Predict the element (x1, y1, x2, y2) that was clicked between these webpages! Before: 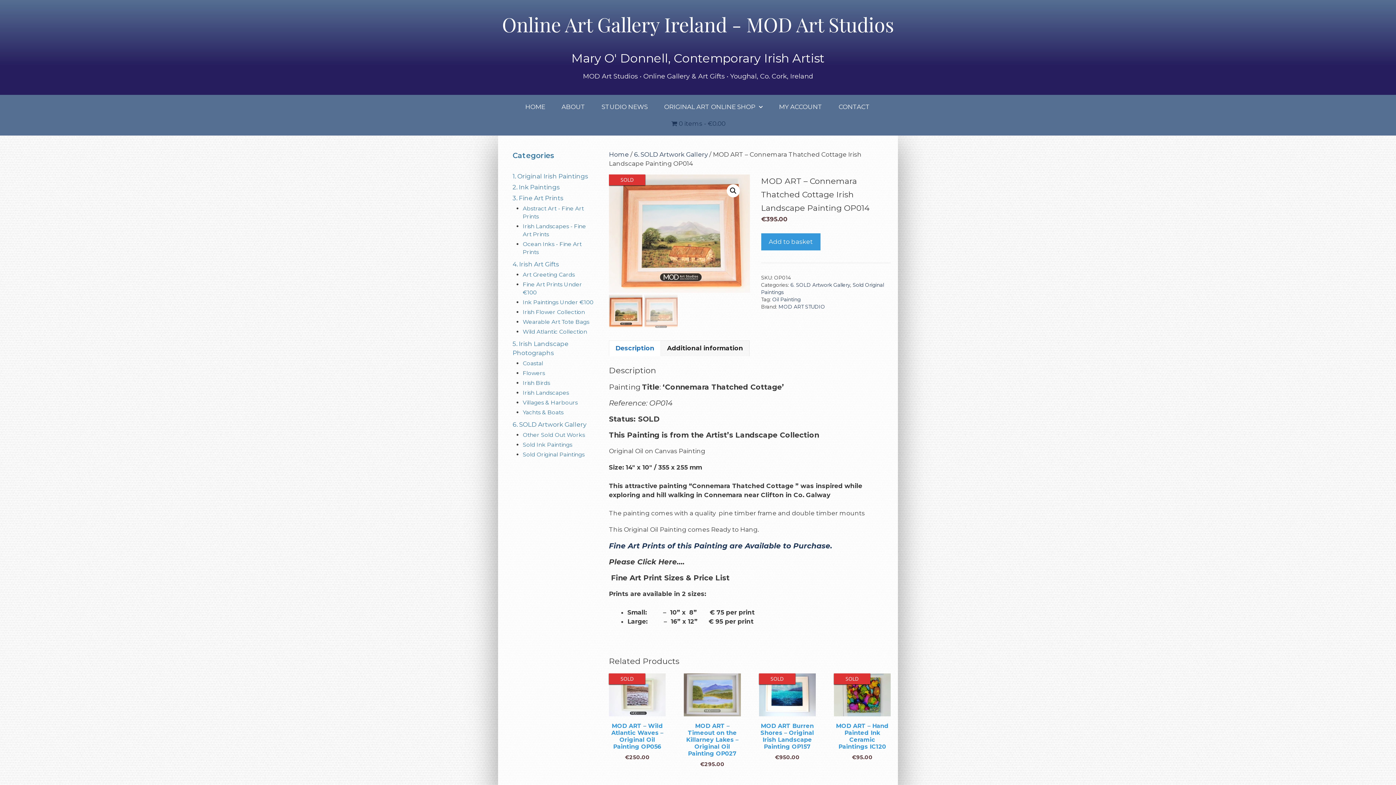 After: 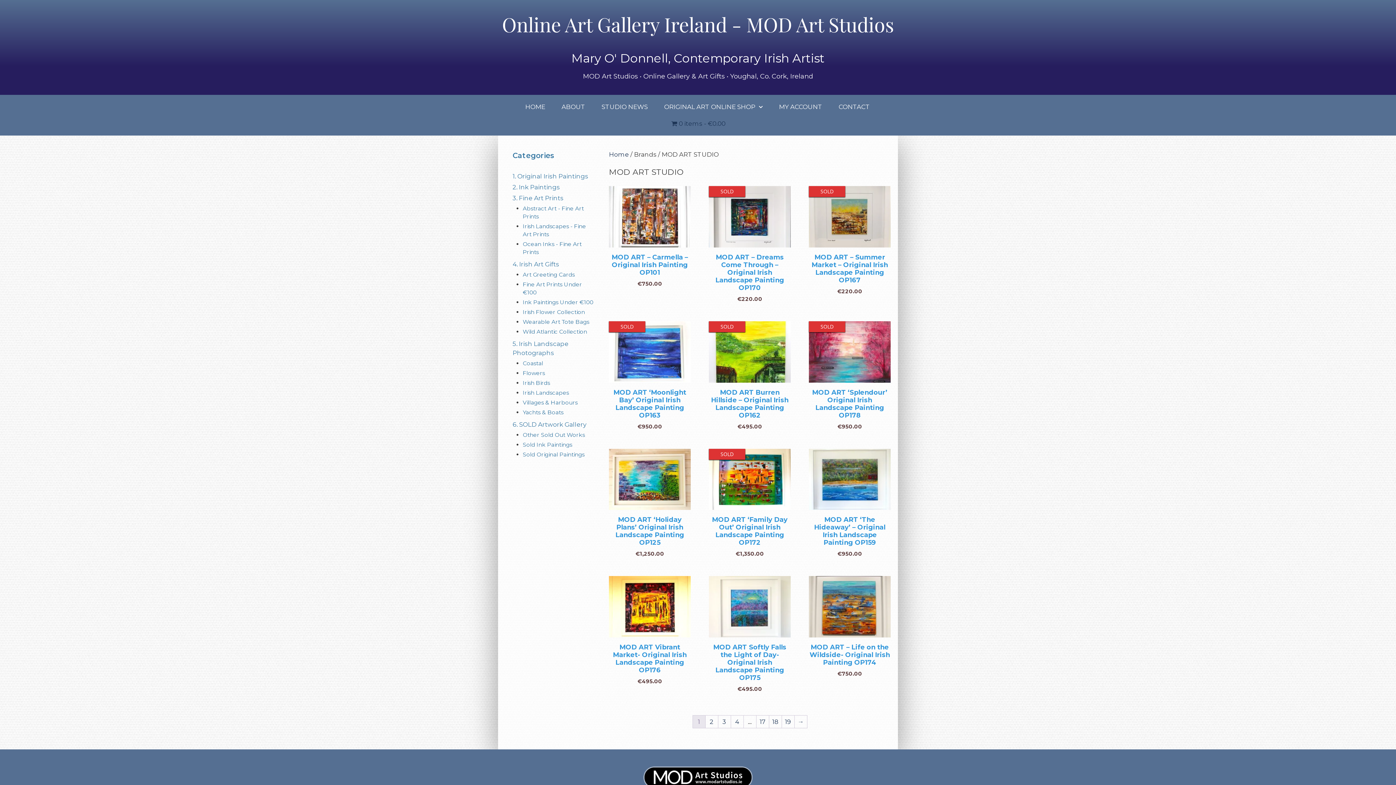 Action: bbox: (778, 303, 825, 309) label: MOD ART STUDIO